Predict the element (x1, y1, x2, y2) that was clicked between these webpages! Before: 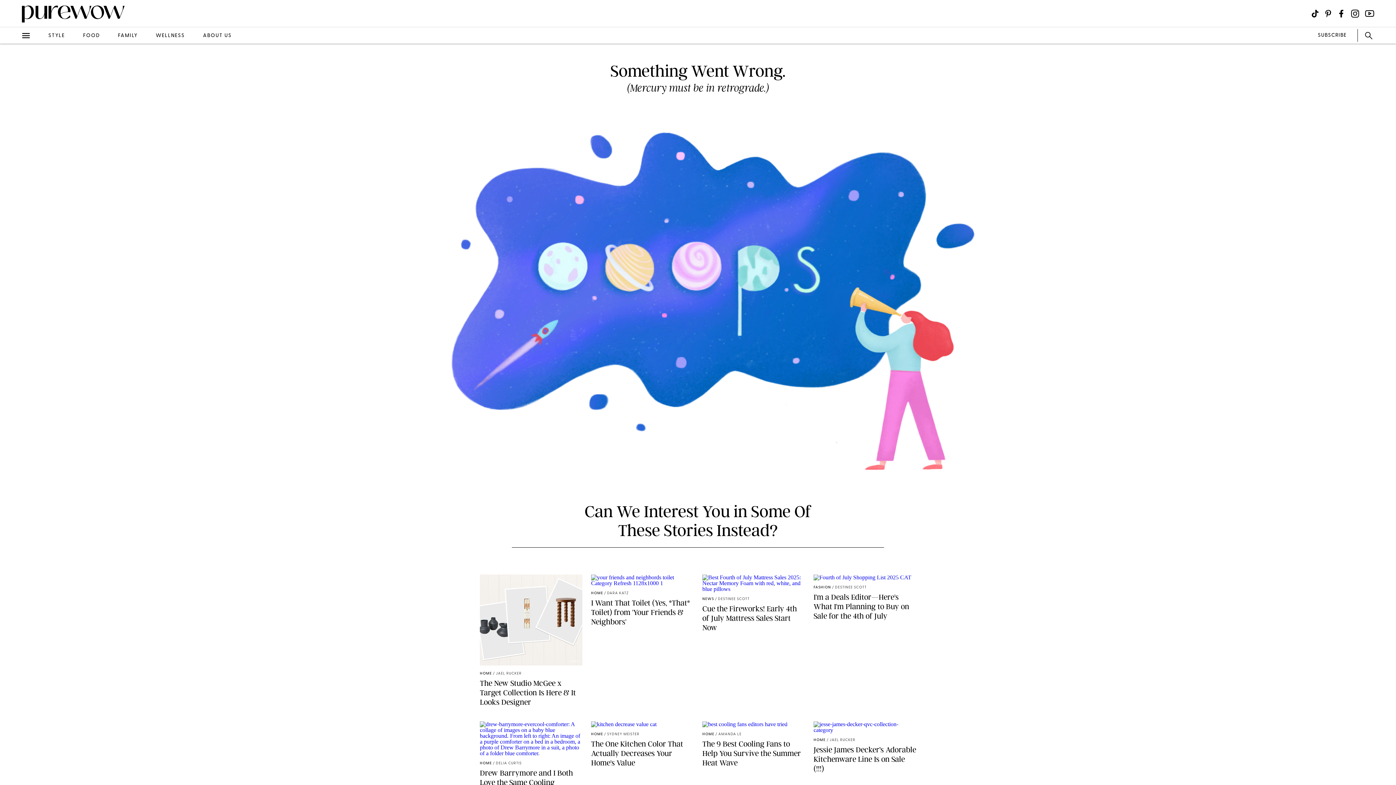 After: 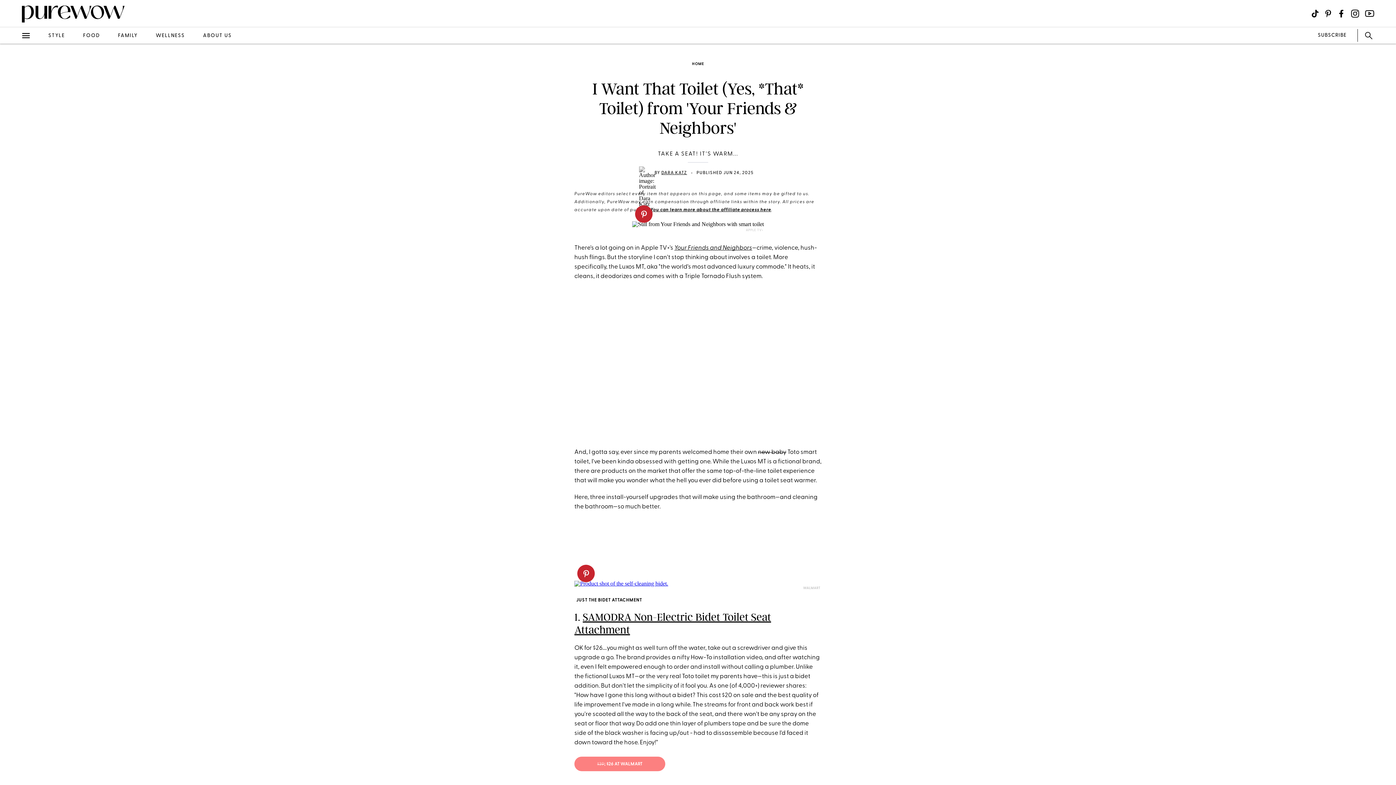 Action: label: APPLE TV+
HOME
/ DARA KATZ
I Want That Toilet (Yes, *That* Toilet) from 'Your Friends & Neighbors' bbox: (591, 574, 693, 707)